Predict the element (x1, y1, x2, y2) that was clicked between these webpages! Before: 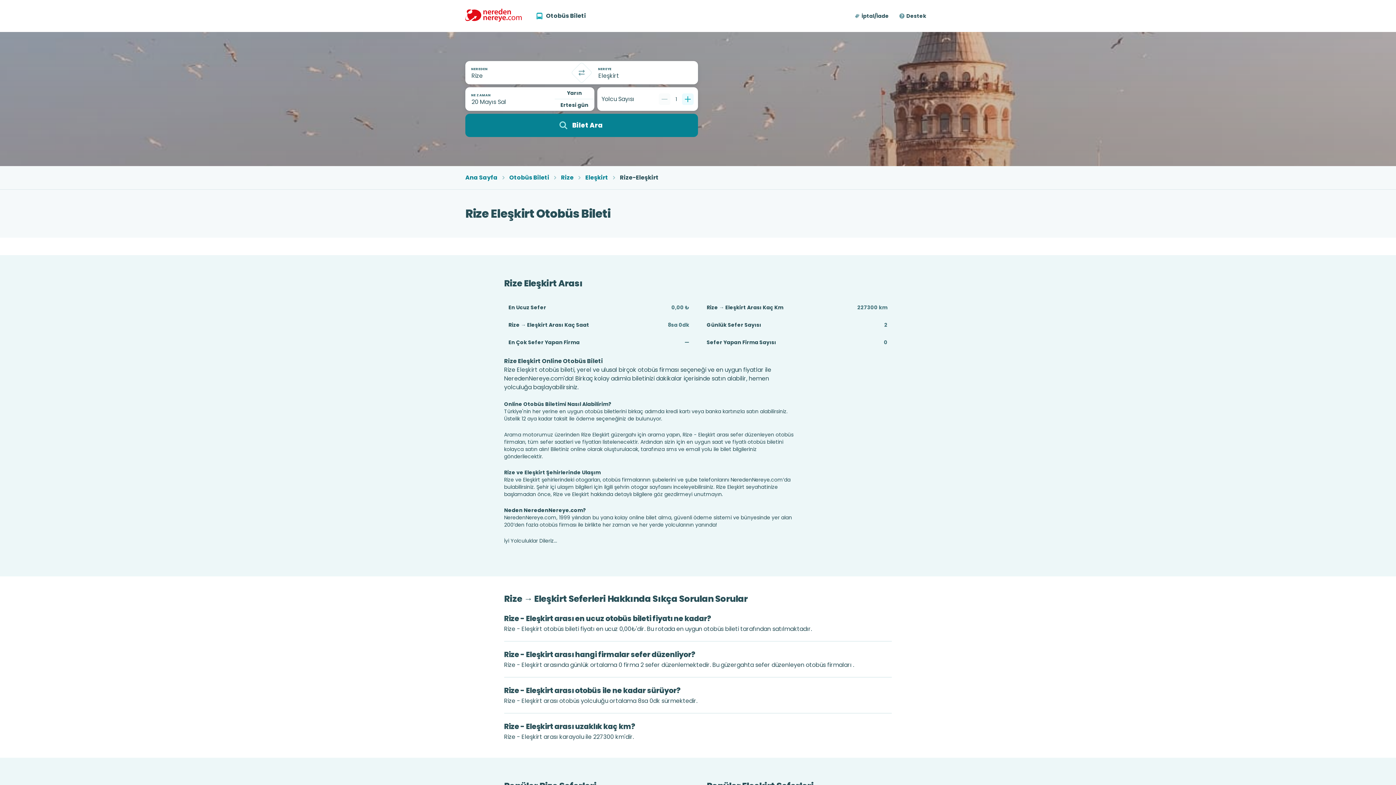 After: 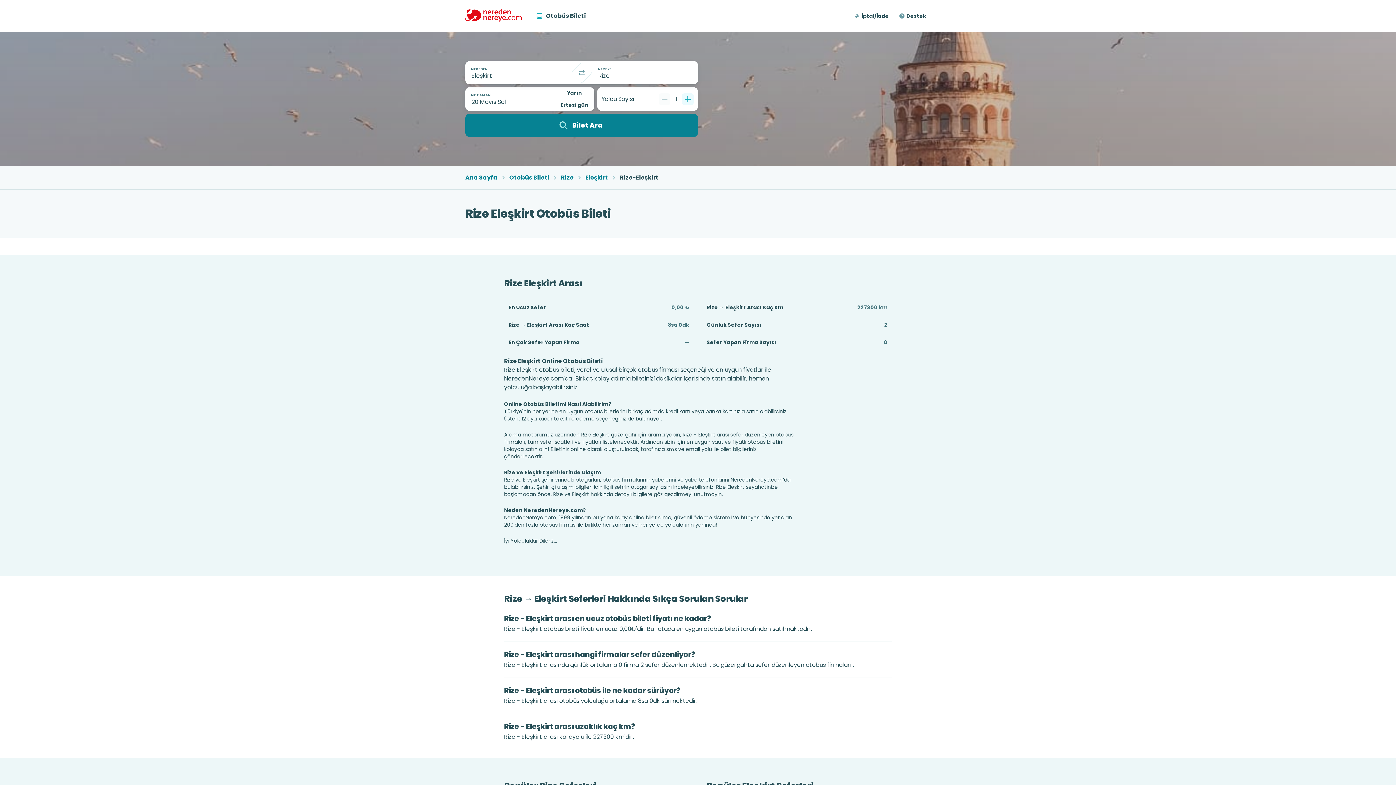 Action: label: Takas bbox: (574, 65, 589, 80)